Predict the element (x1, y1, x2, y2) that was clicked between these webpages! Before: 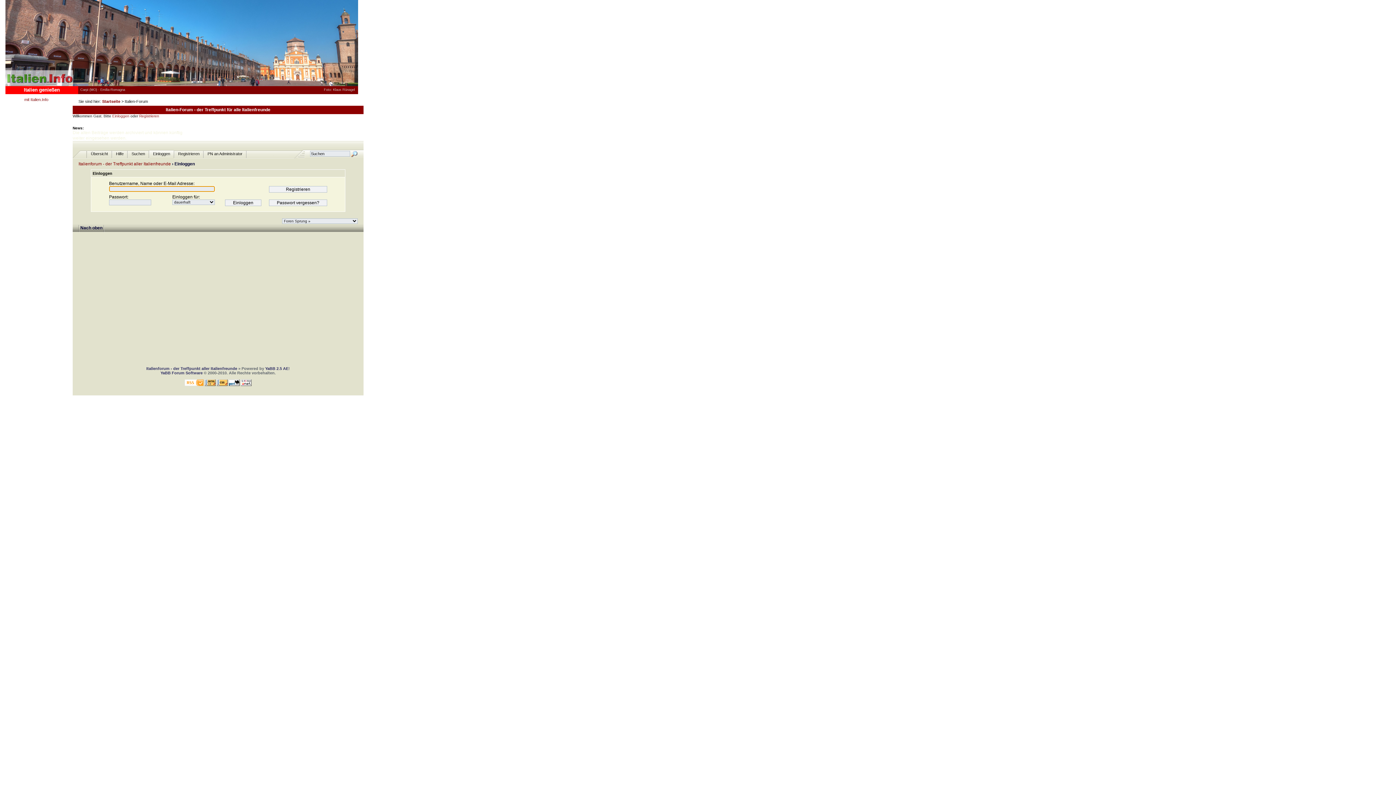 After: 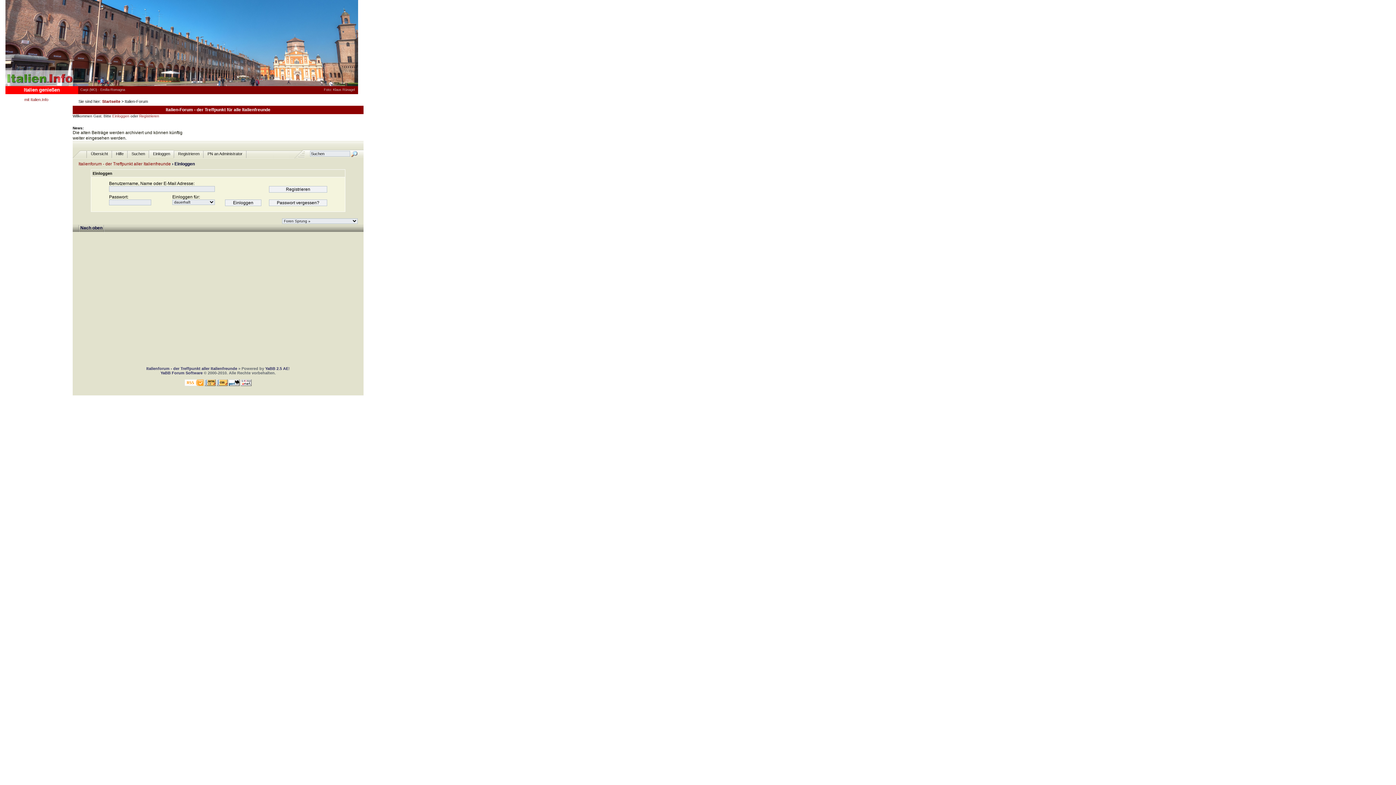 Action: label: Einloggen bbox: (149, 150, 173, 157)